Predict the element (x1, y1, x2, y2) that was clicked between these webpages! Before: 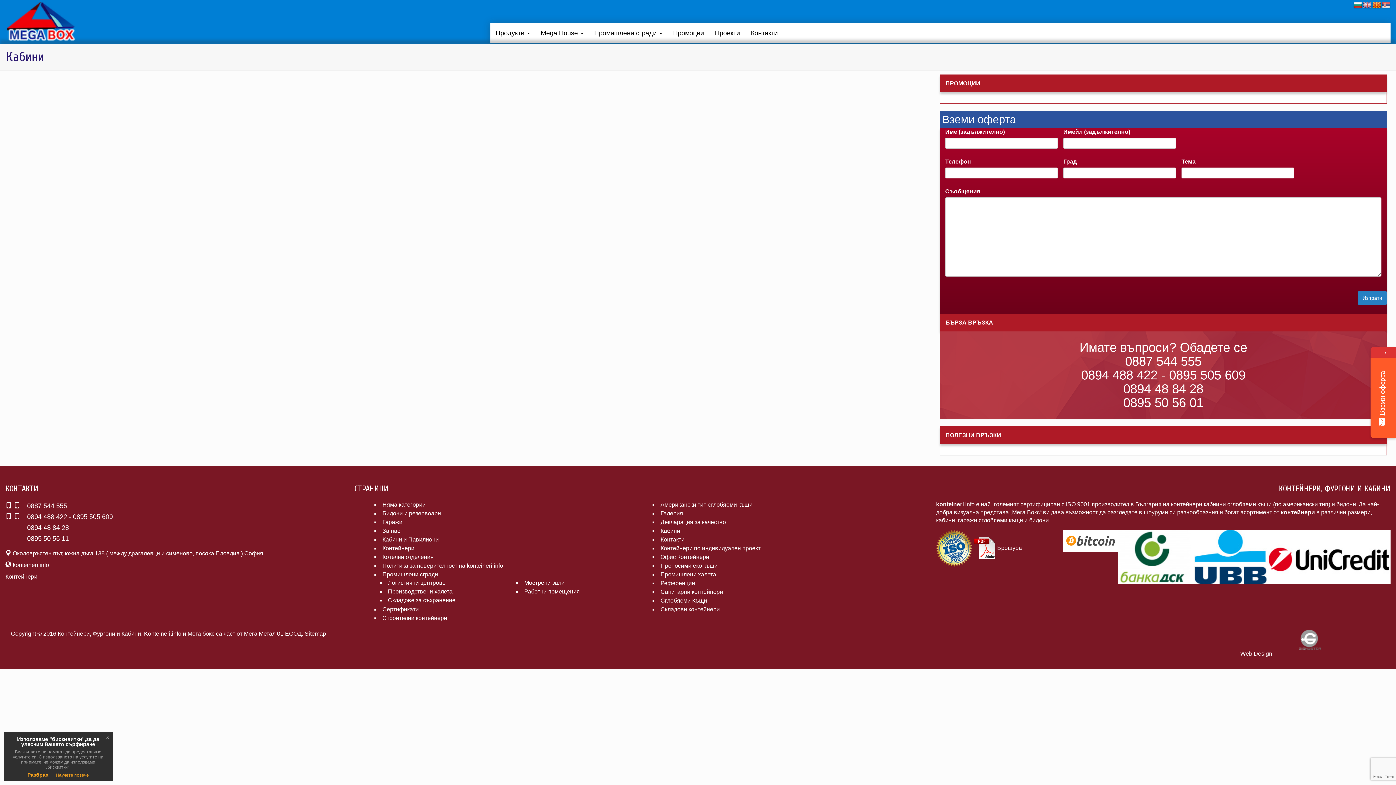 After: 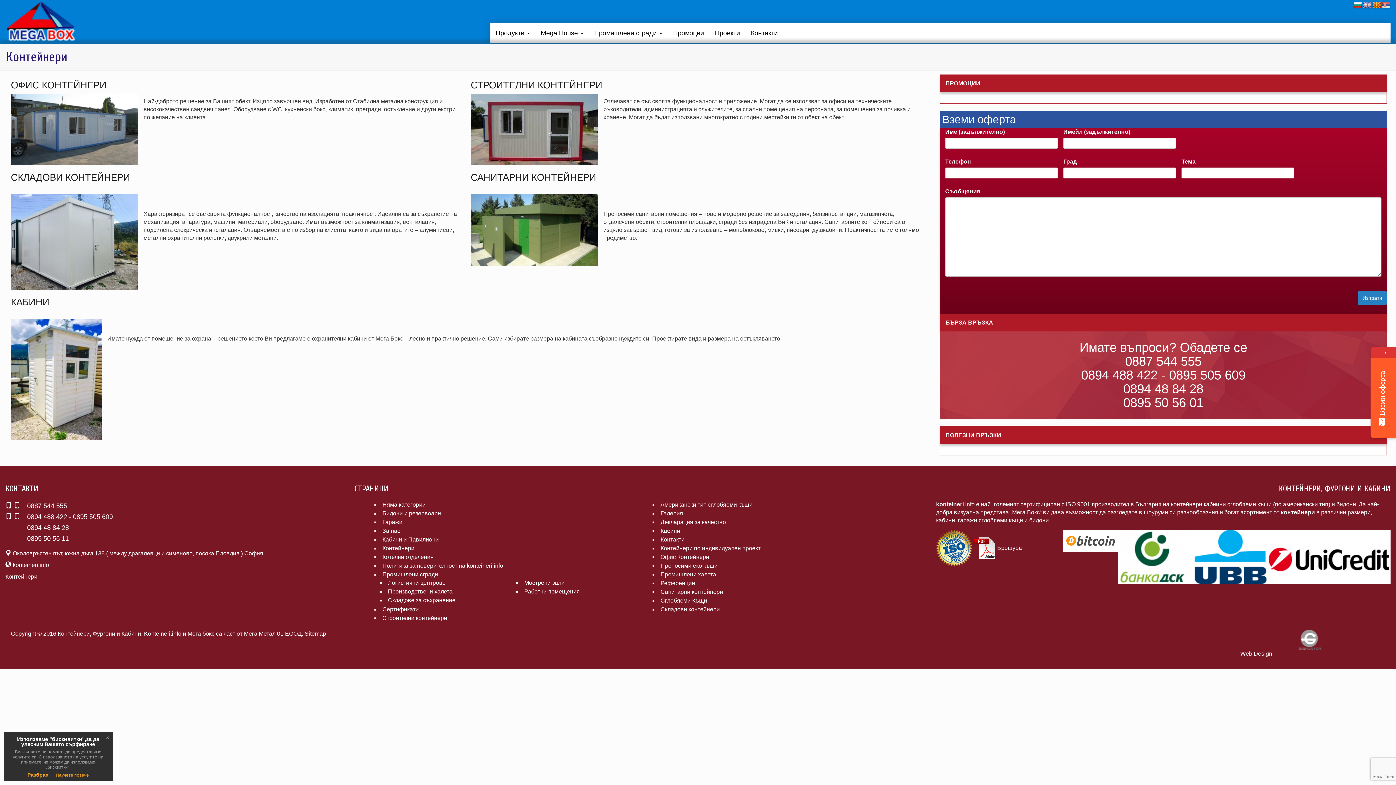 Action: label: Контейнери bbox: (382, 545, 414, 551)